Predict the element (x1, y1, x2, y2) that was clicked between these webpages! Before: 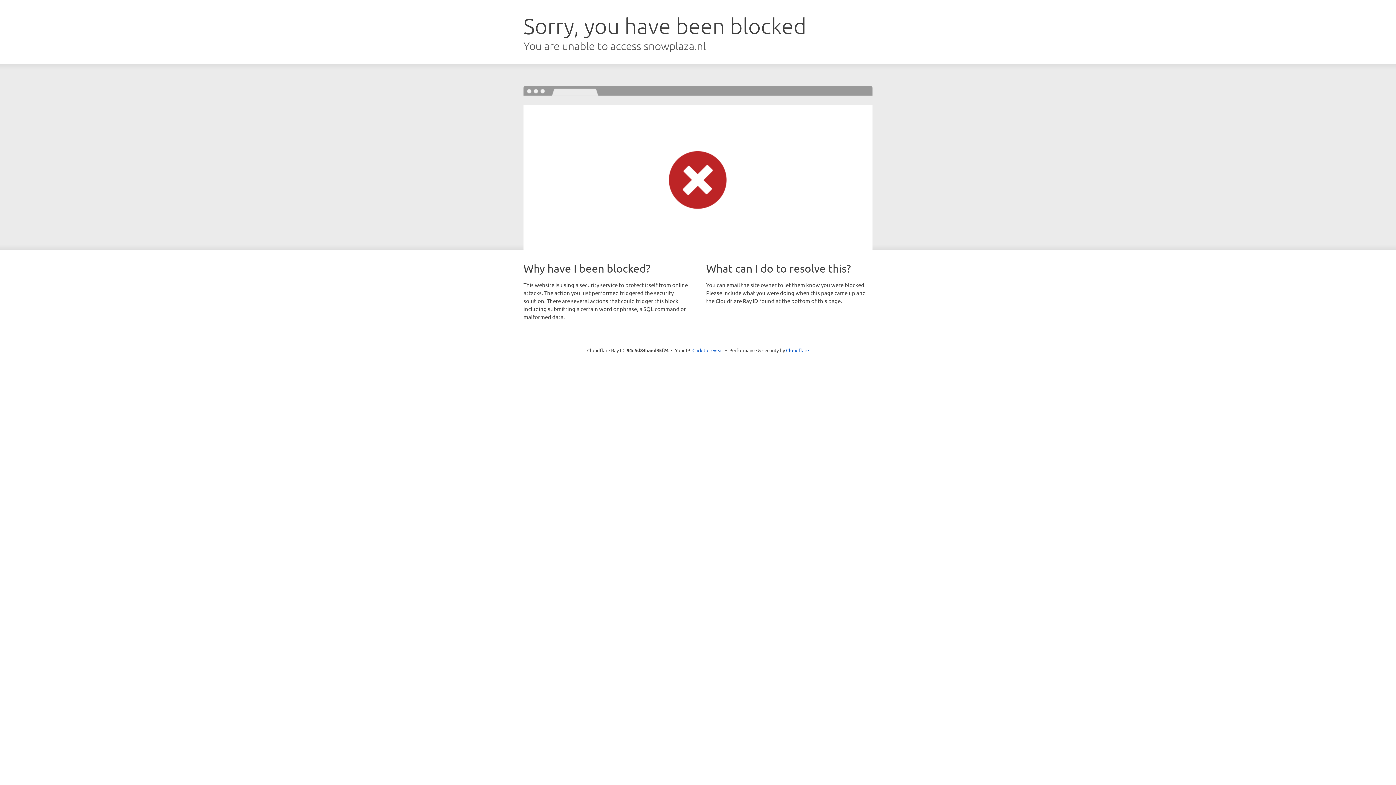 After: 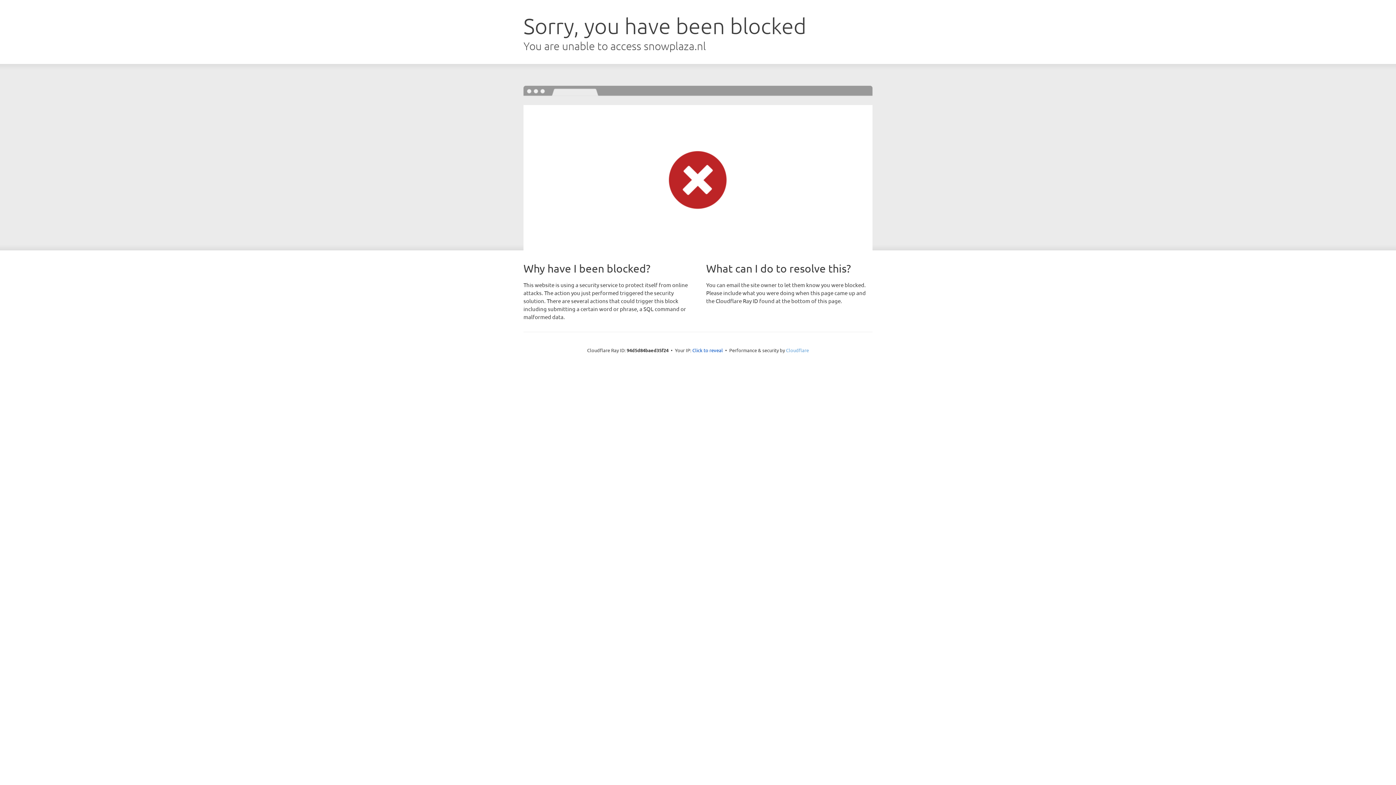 Action: label: Cloudflare bbox: (786, 347, 809, 353)